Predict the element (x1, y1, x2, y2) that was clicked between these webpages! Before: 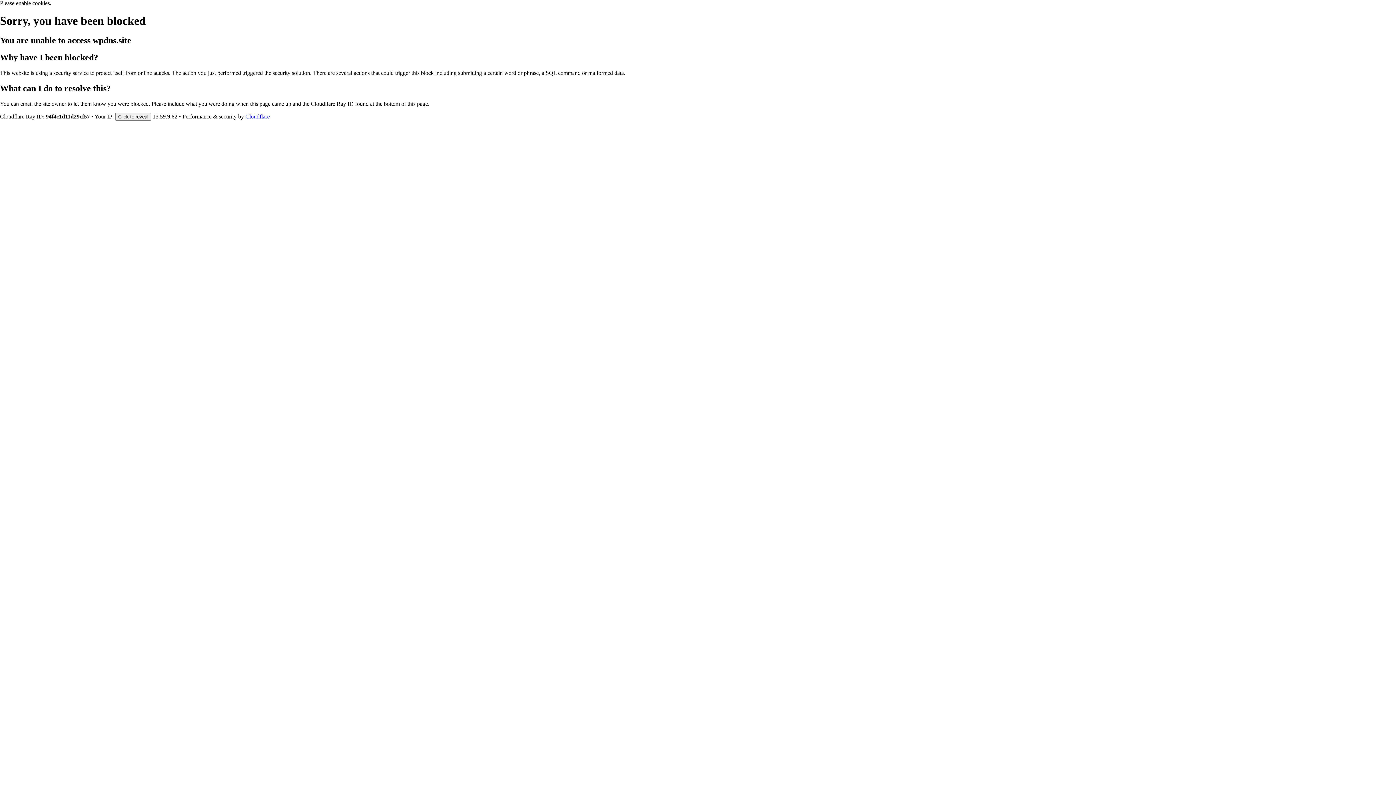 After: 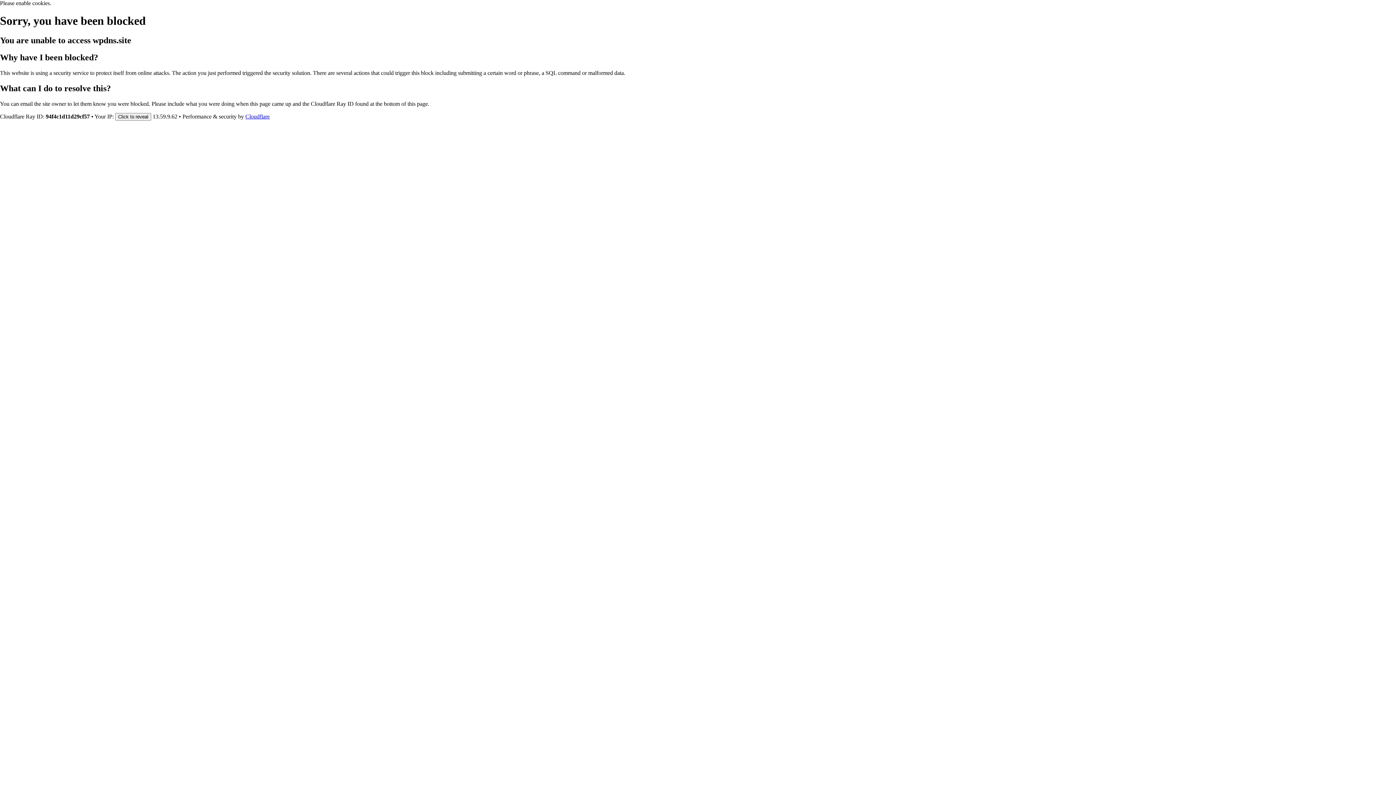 Action: bbox: (245, 113, 269, 119) label: Cloudflare